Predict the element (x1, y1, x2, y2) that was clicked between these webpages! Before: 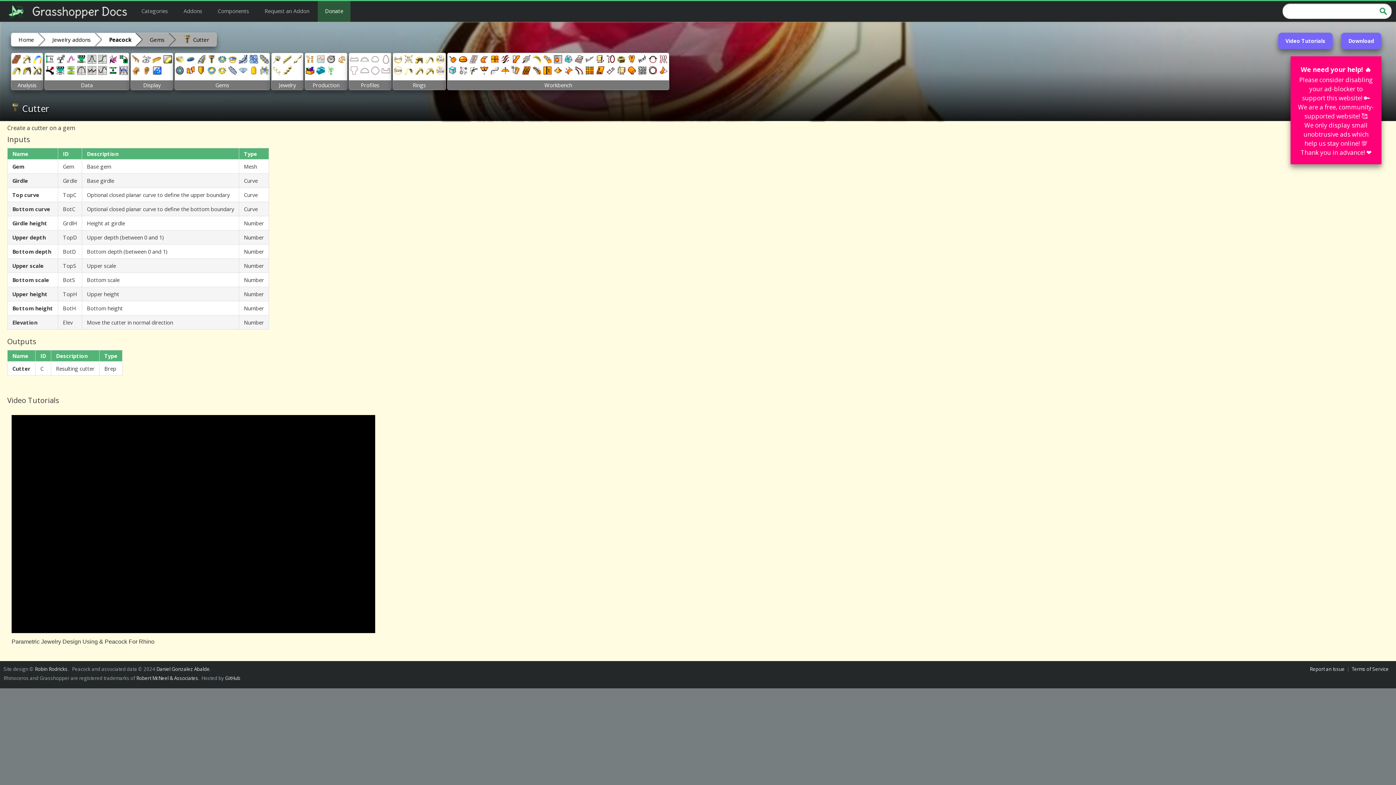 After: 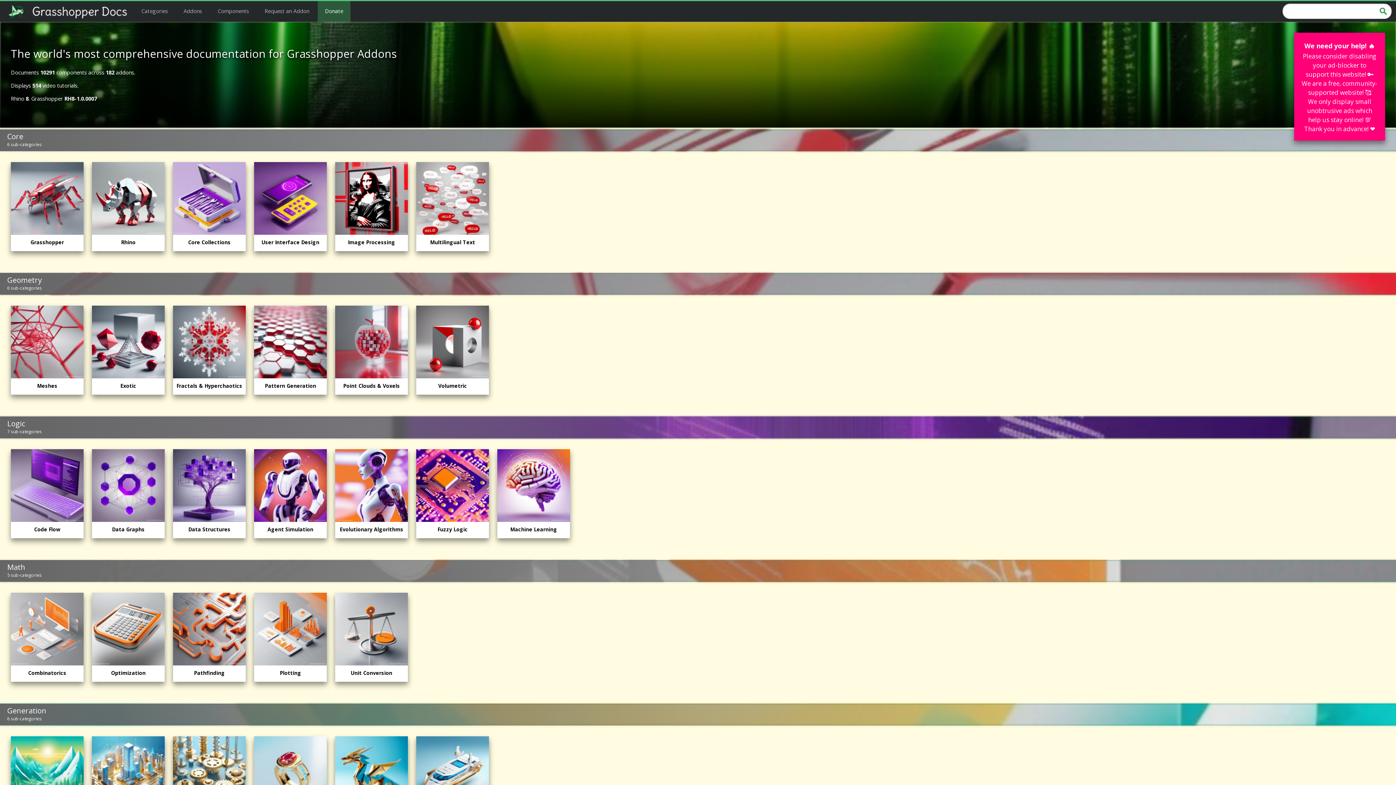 Action: label:   bbox: (0, 1, 134, 29)